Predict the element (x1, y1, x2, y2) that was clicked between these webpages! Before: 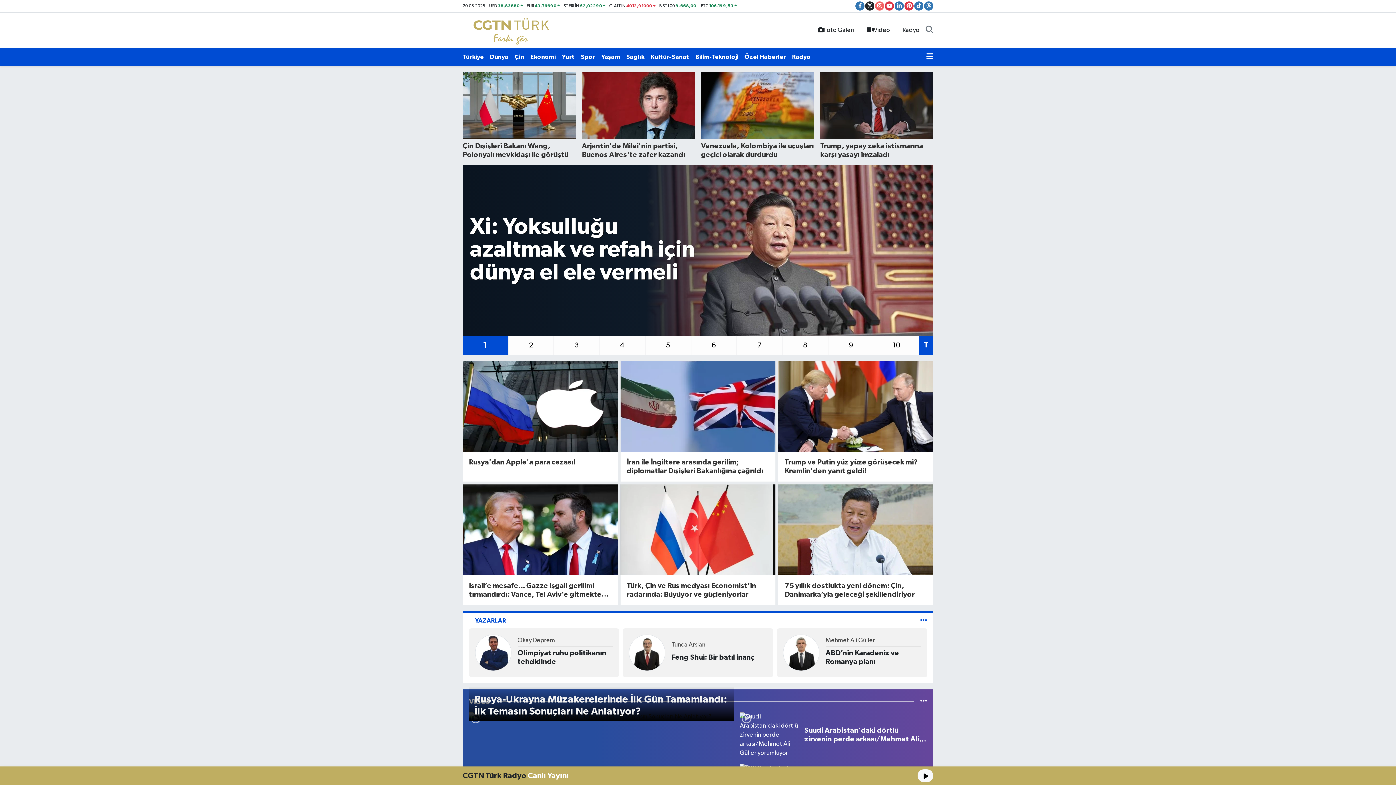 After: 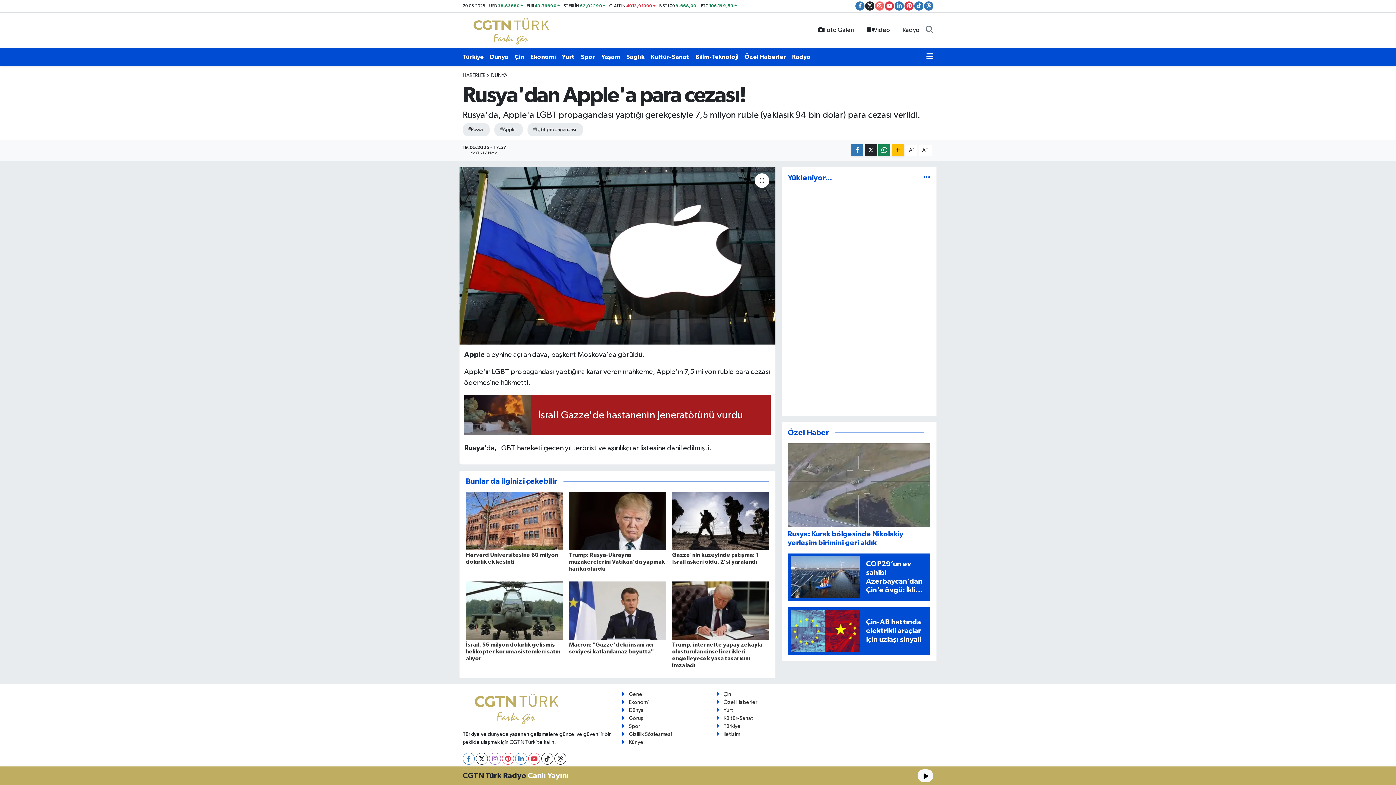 Action: bbox: (469, 458, 611, 466) label: Rusya'dan Apple'a para cezası!